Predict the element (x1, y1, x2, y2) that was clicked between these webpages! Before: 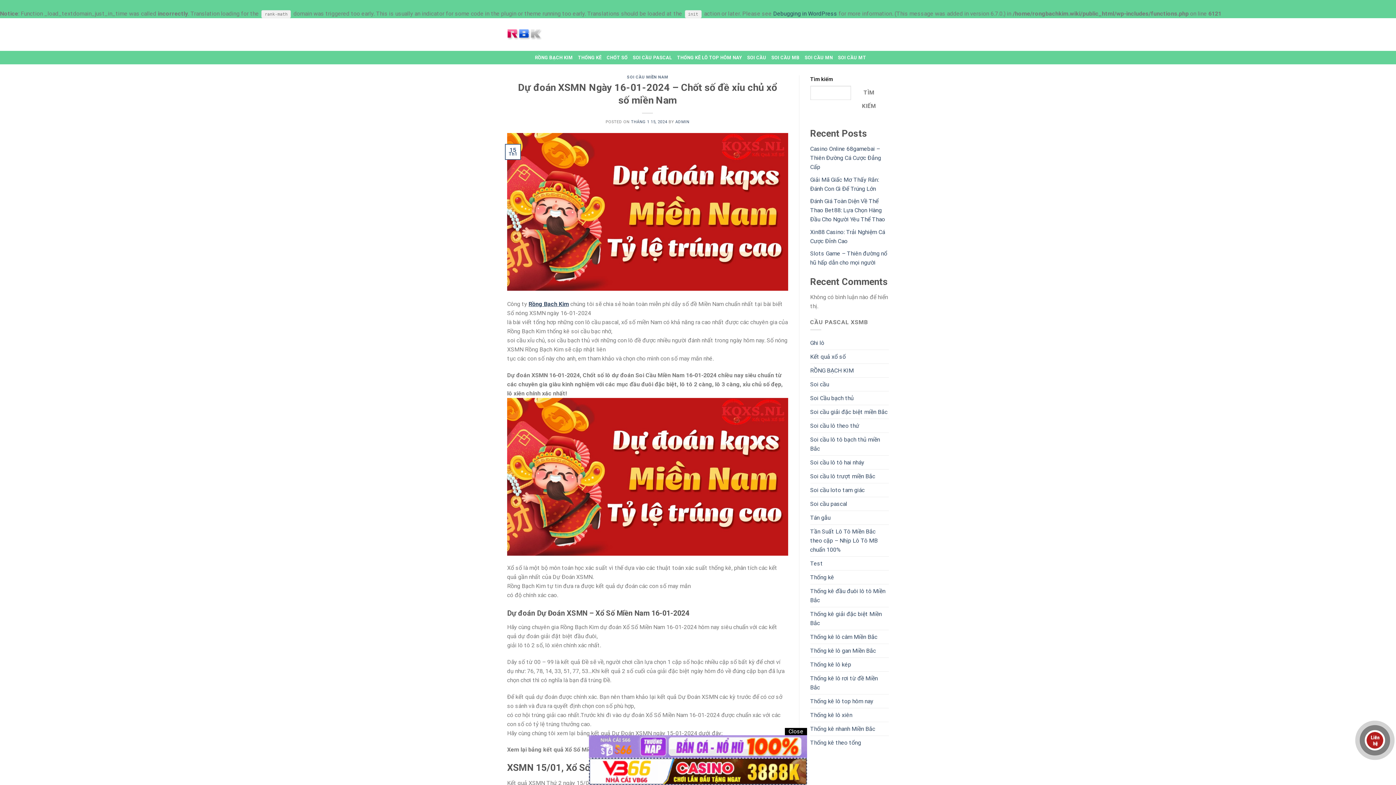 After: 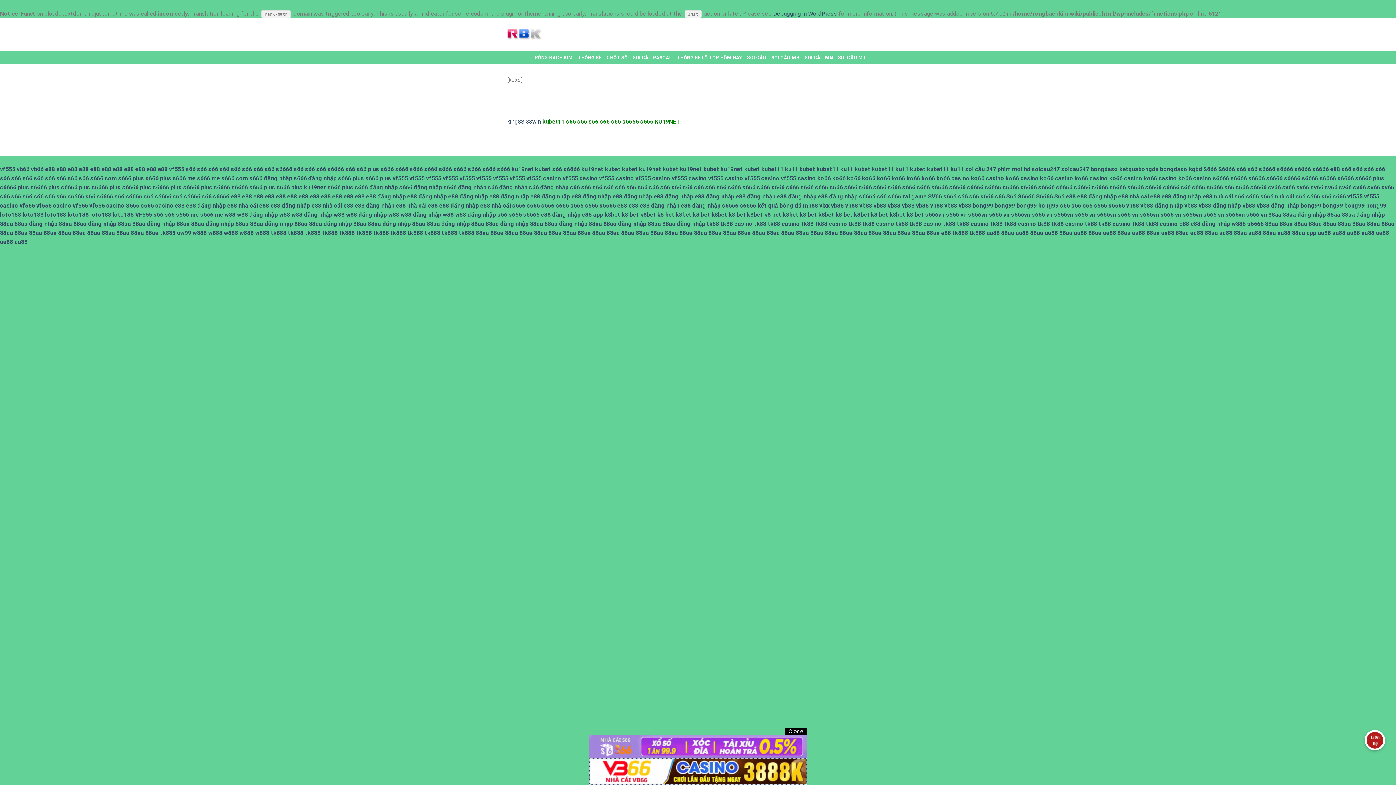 Action: label: Kết quả xổ số bbox: (810, 350, 846, 363)